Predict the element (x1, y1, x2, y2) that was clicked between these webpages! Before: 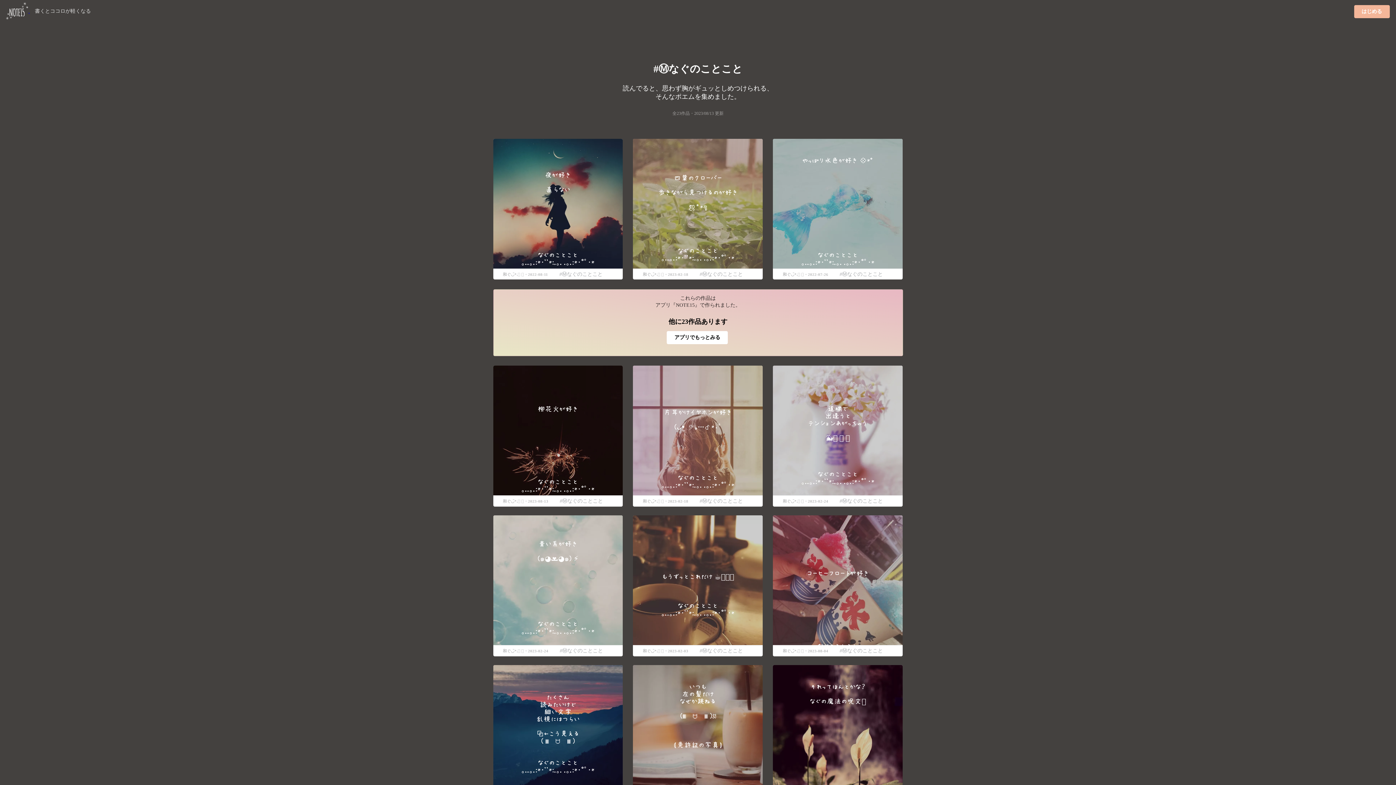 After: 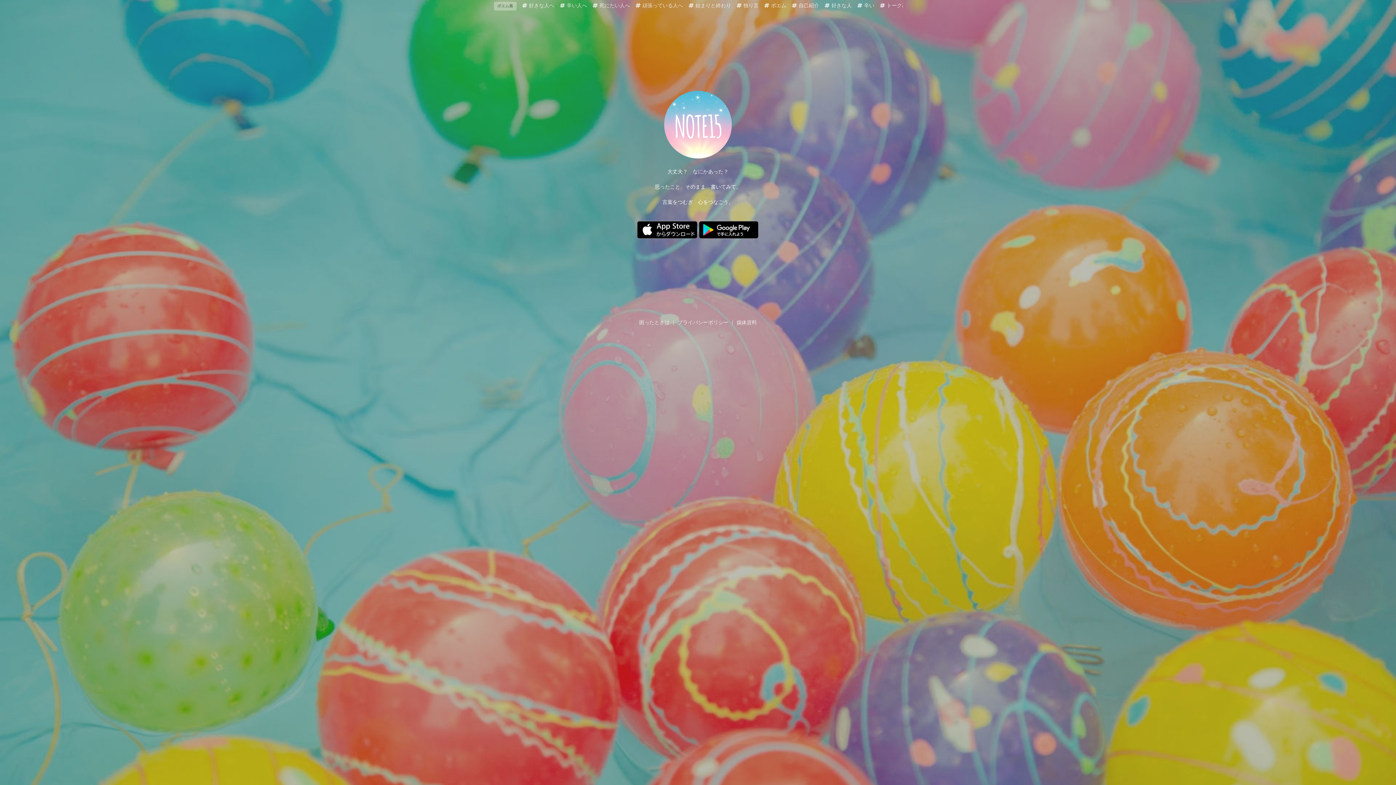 Action: bbox: (667, 331, 728, 344) label: アプリでもっとみる